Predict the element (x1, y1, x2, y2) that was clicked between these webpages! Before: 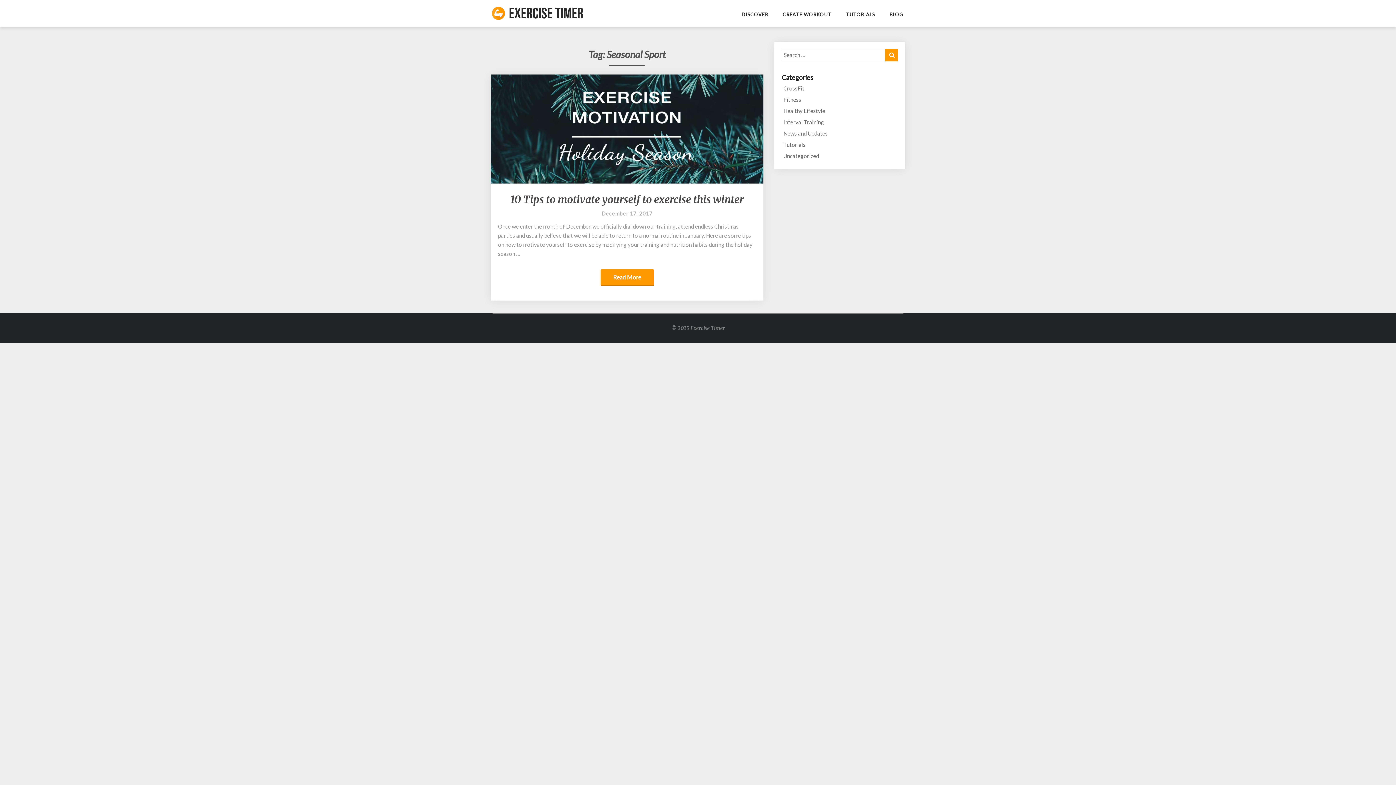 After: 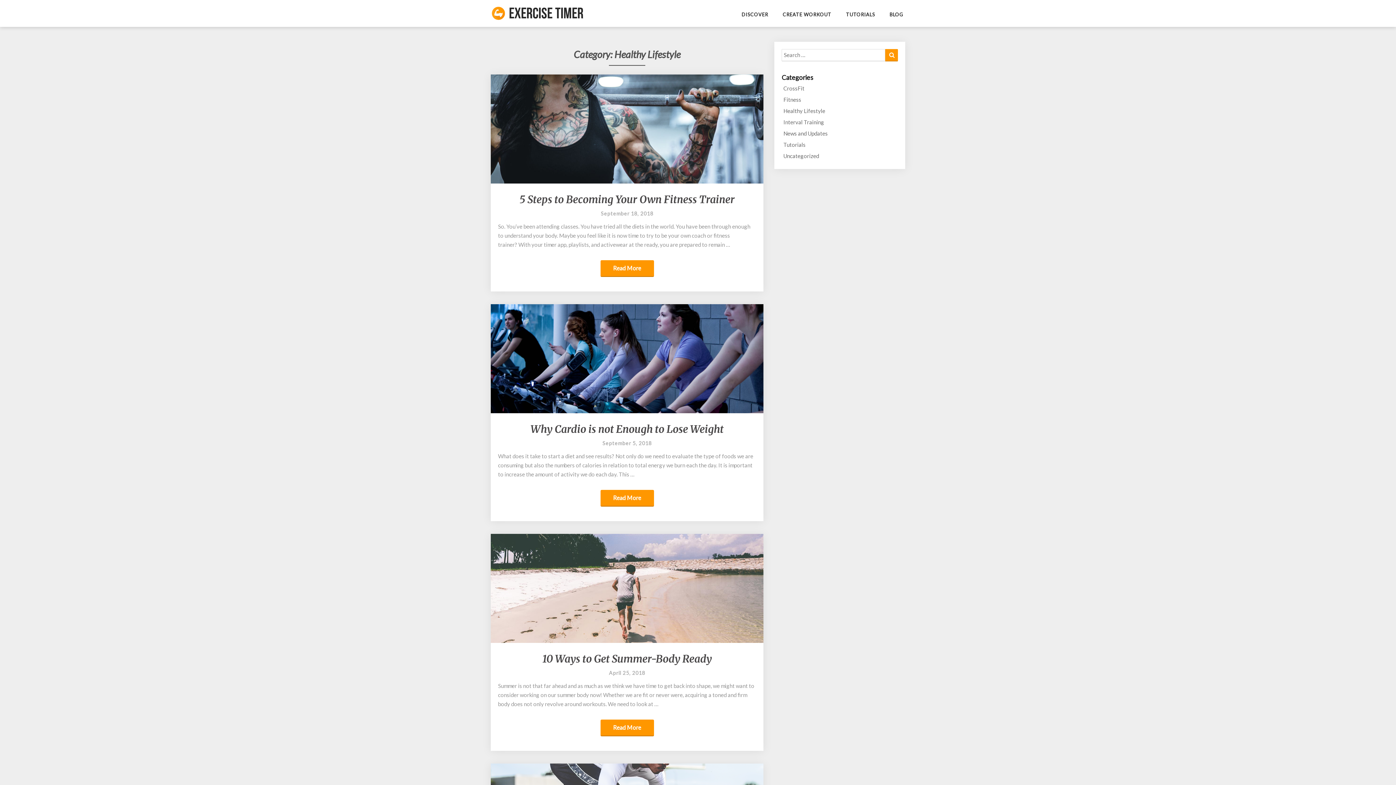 Action: bbox: (783, 107, 825, 114) label: Healthy Lifestyle